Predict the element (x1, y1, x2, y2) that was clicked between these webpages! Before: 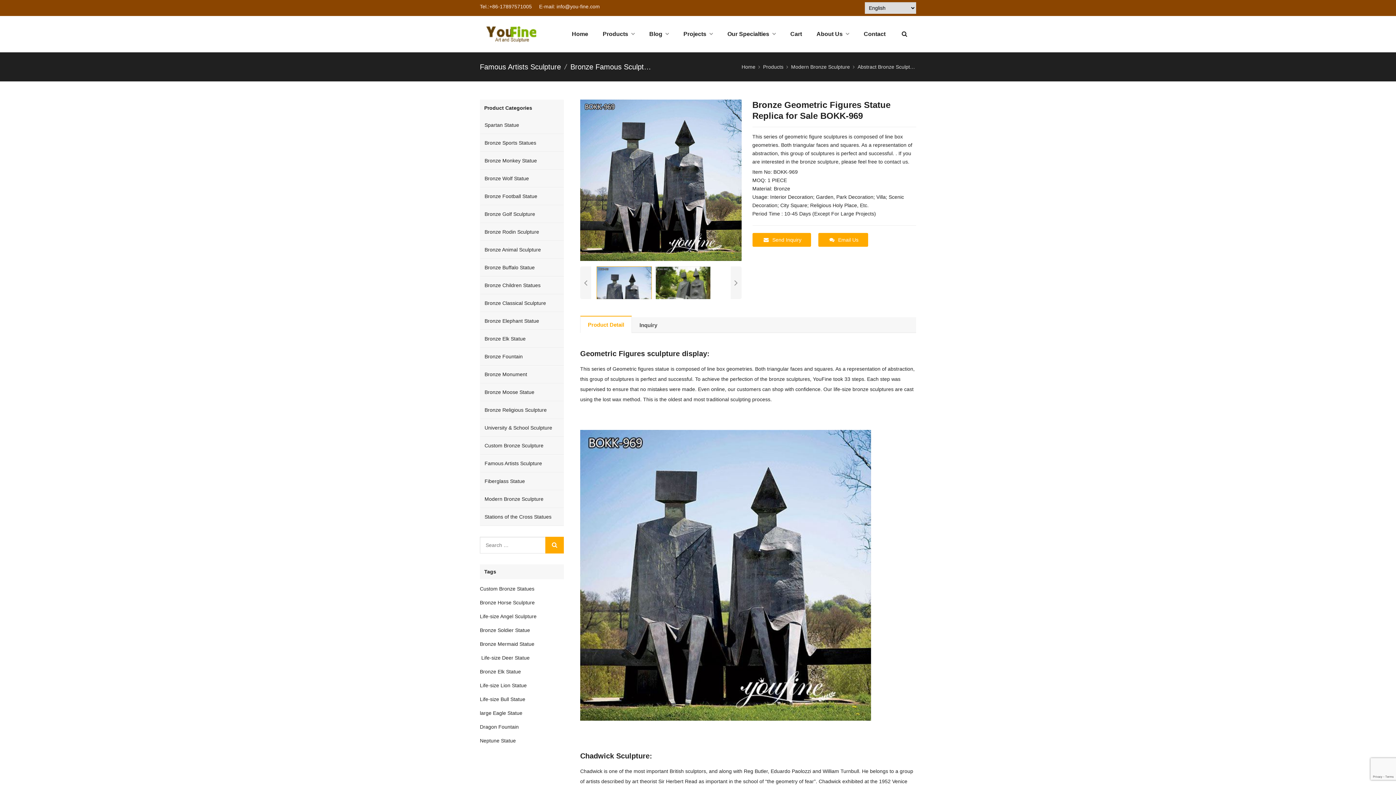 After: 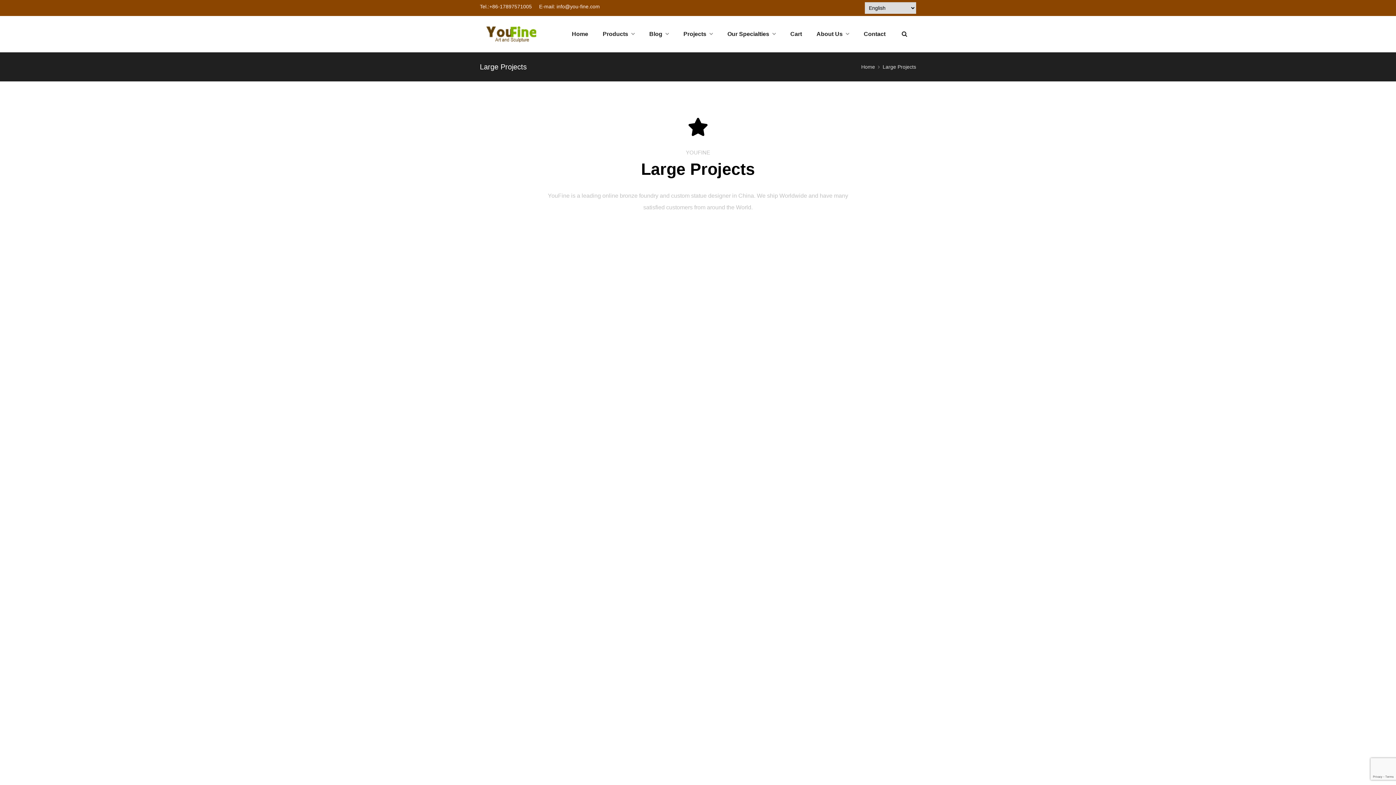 Action: bbox: (676, 16, 720, 52) label: Projects